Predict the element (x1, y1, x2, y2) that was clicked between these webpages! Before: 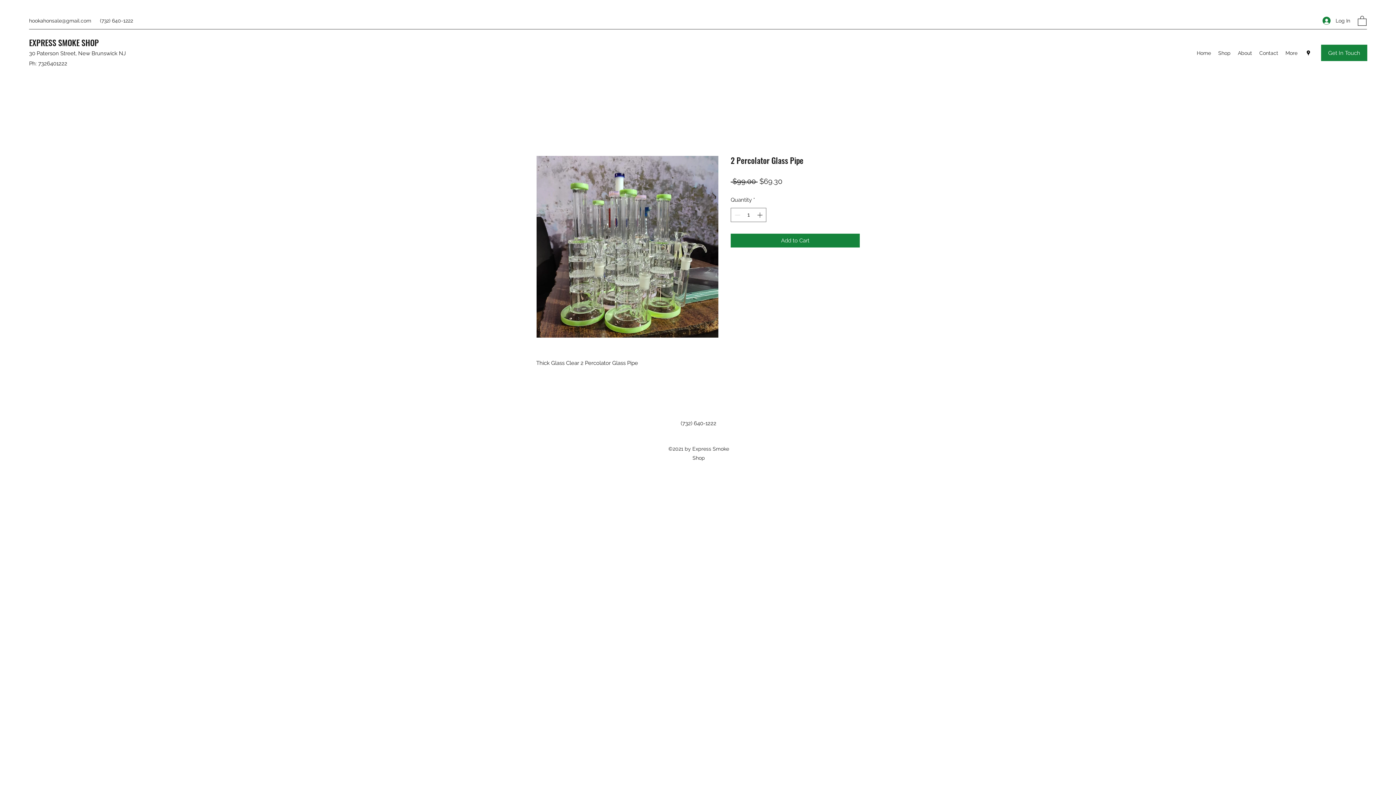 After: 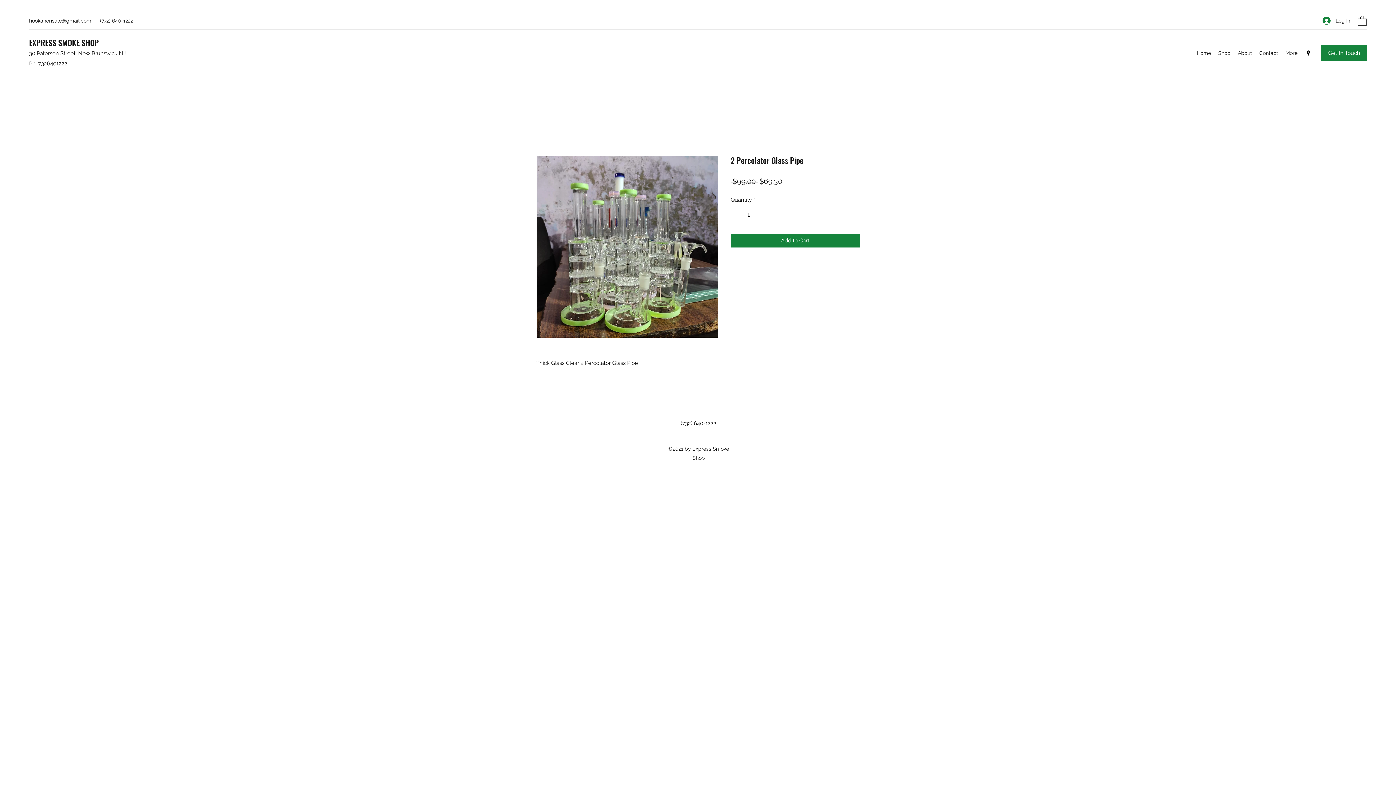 Action: bbox: (1358, 15, 1366, 25)